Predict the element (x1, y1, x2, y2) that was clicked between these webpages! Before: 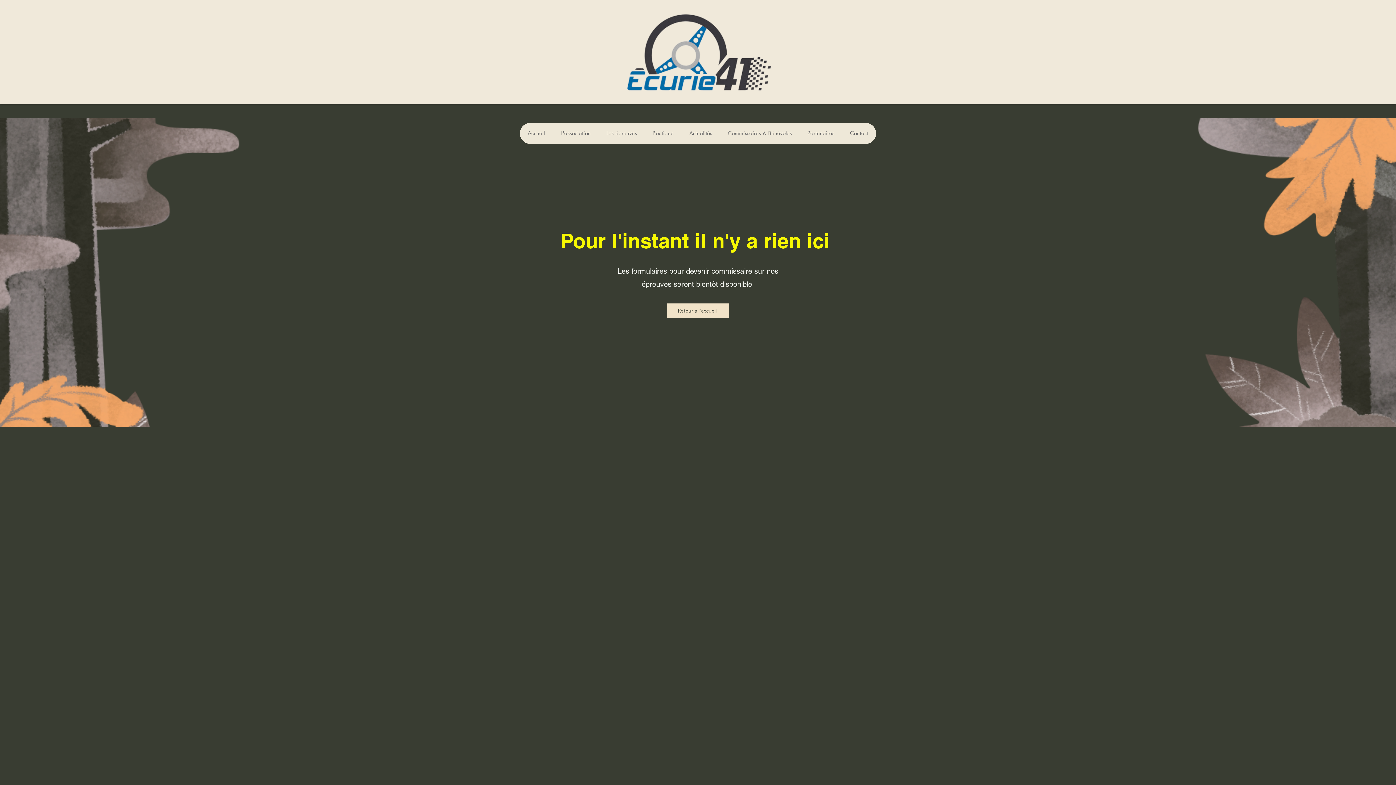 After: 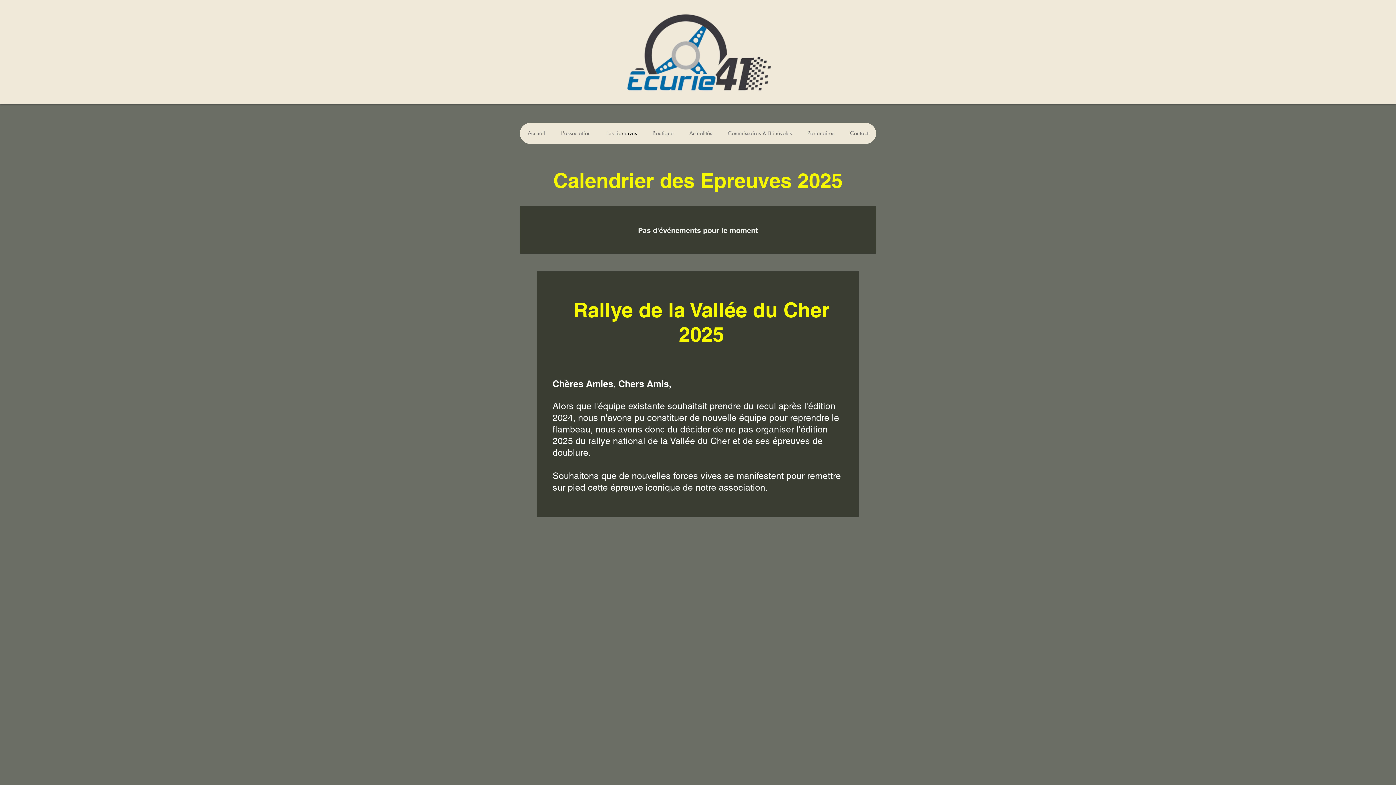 Action: bbox: (598, 122, 644, 144) label: Les épreuves